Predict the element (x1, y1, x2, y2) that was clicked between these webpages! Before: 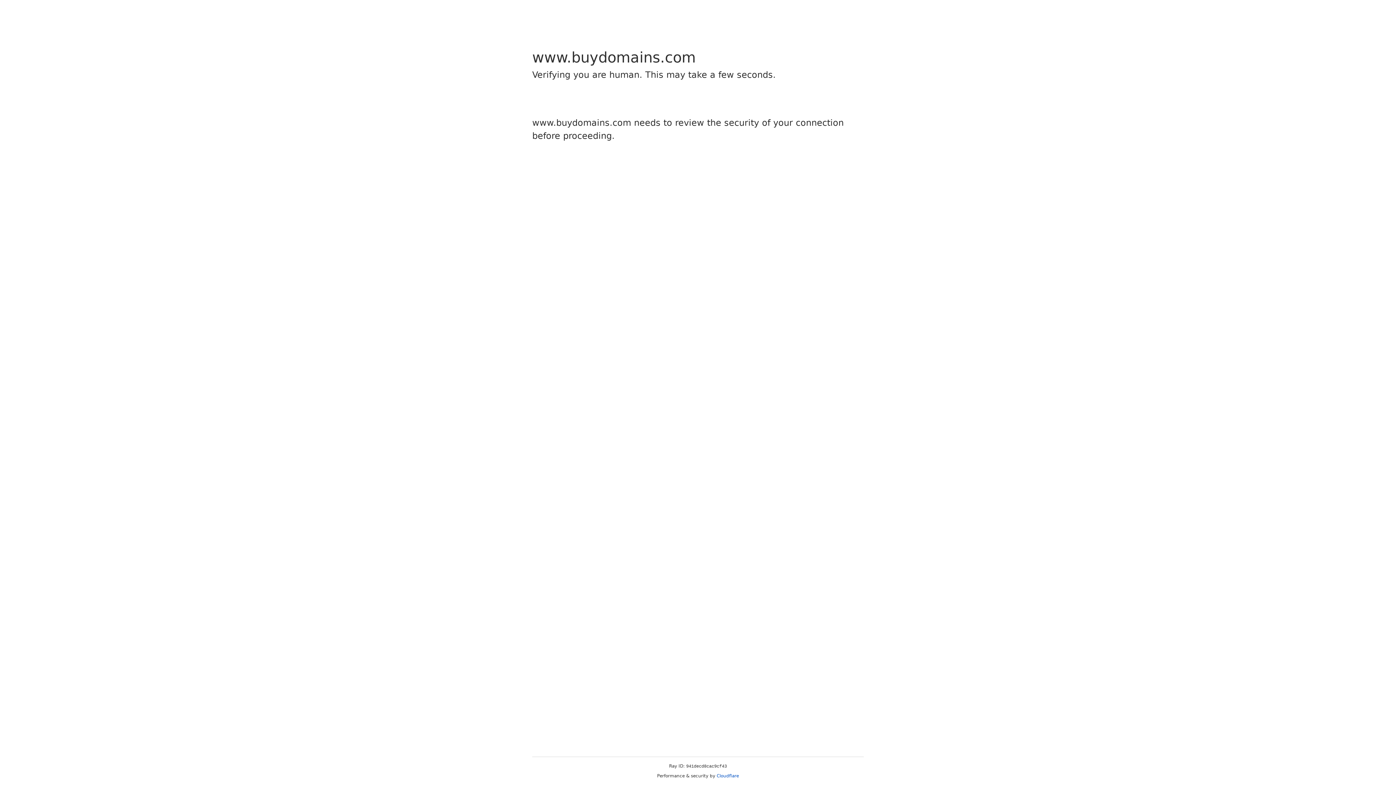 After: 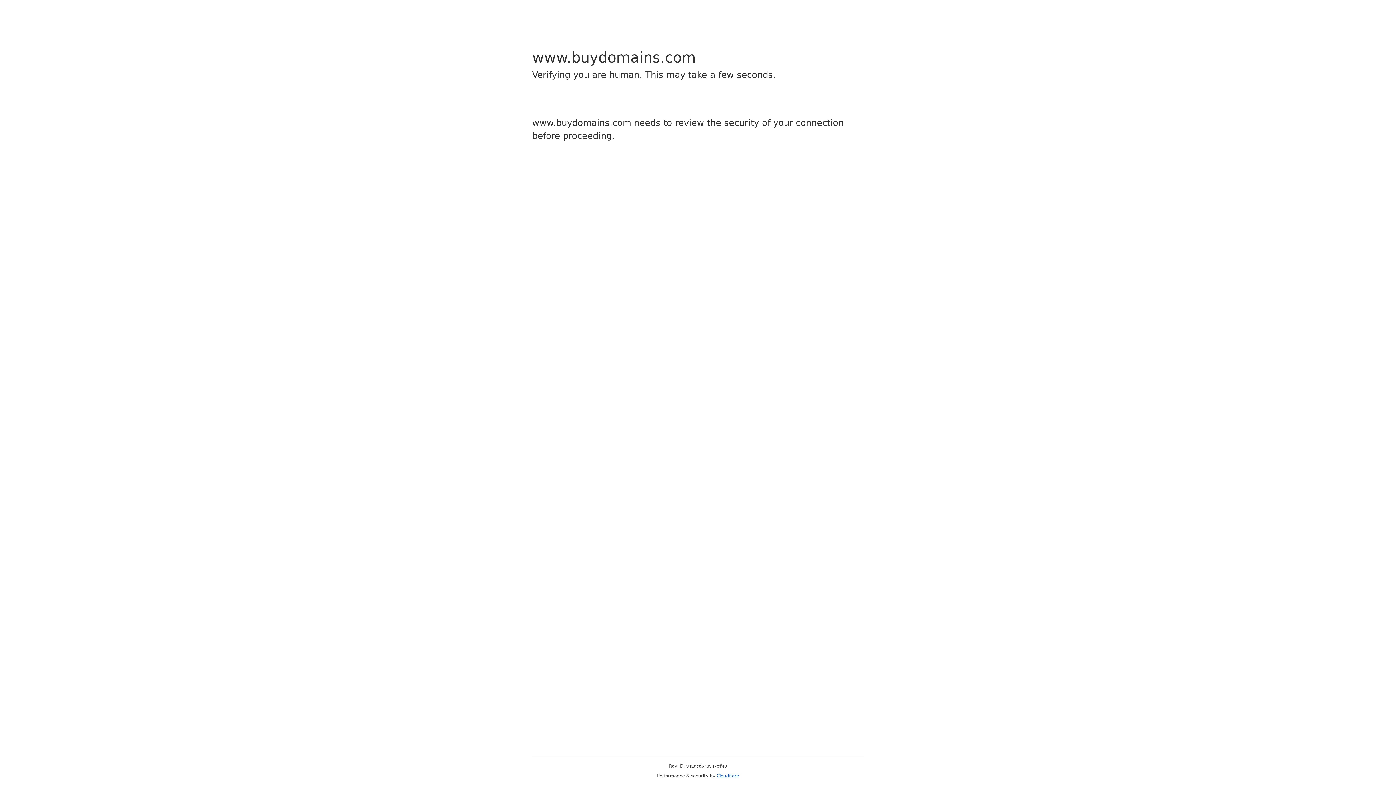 Action: bbox: (716, 773, 739, 778) label: Cloudflare